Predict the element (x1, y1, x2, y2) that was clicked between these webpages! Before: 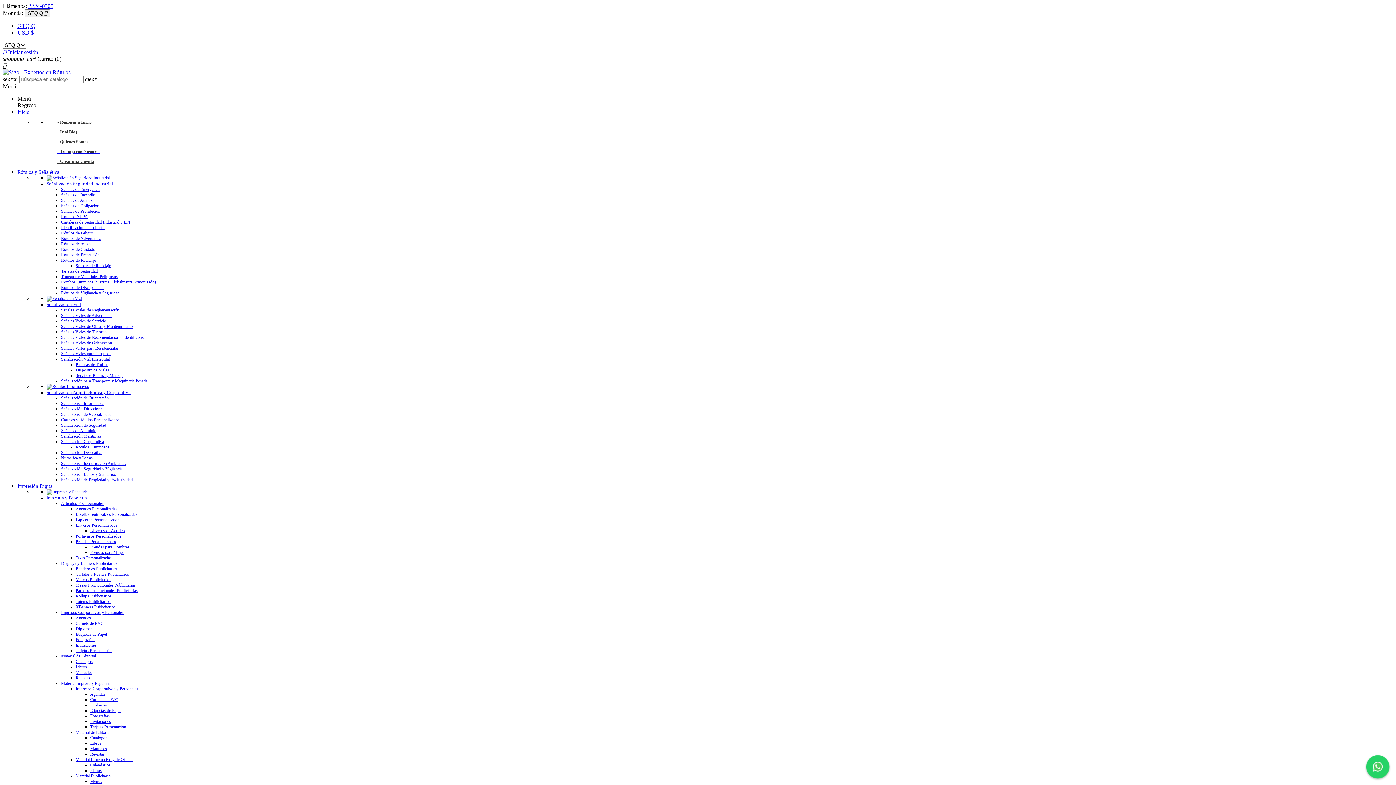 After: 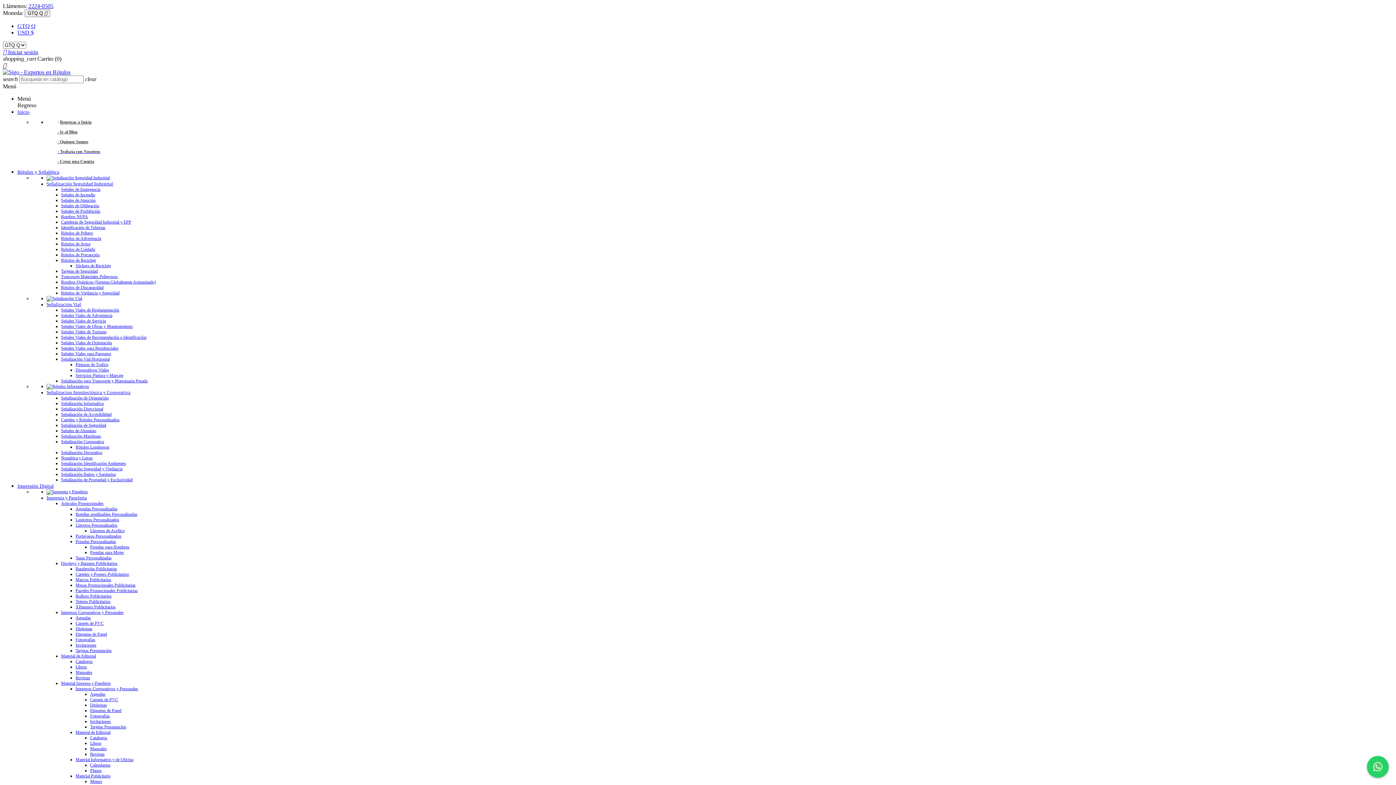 Action: label: Pinturas de Trafico bbox: (75, 362, 108, 367)